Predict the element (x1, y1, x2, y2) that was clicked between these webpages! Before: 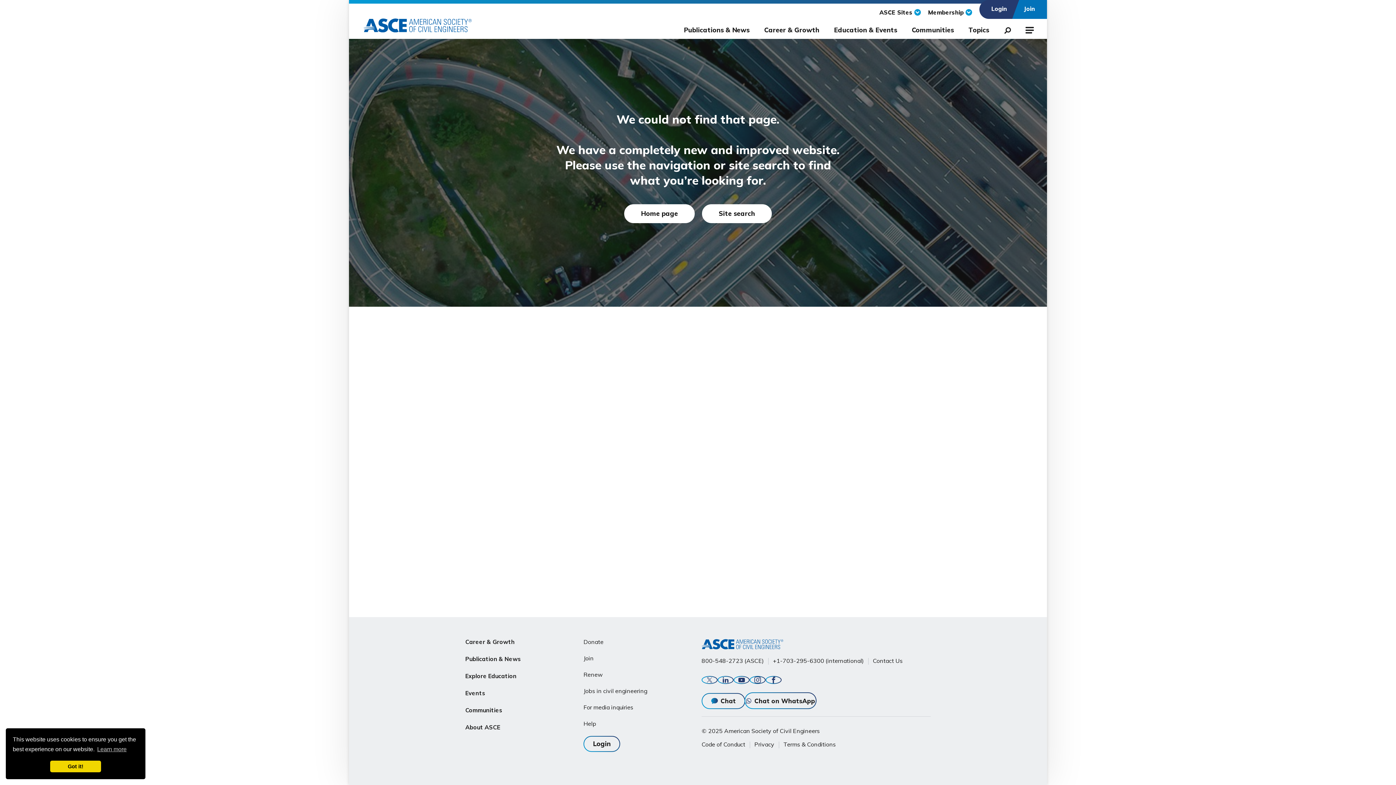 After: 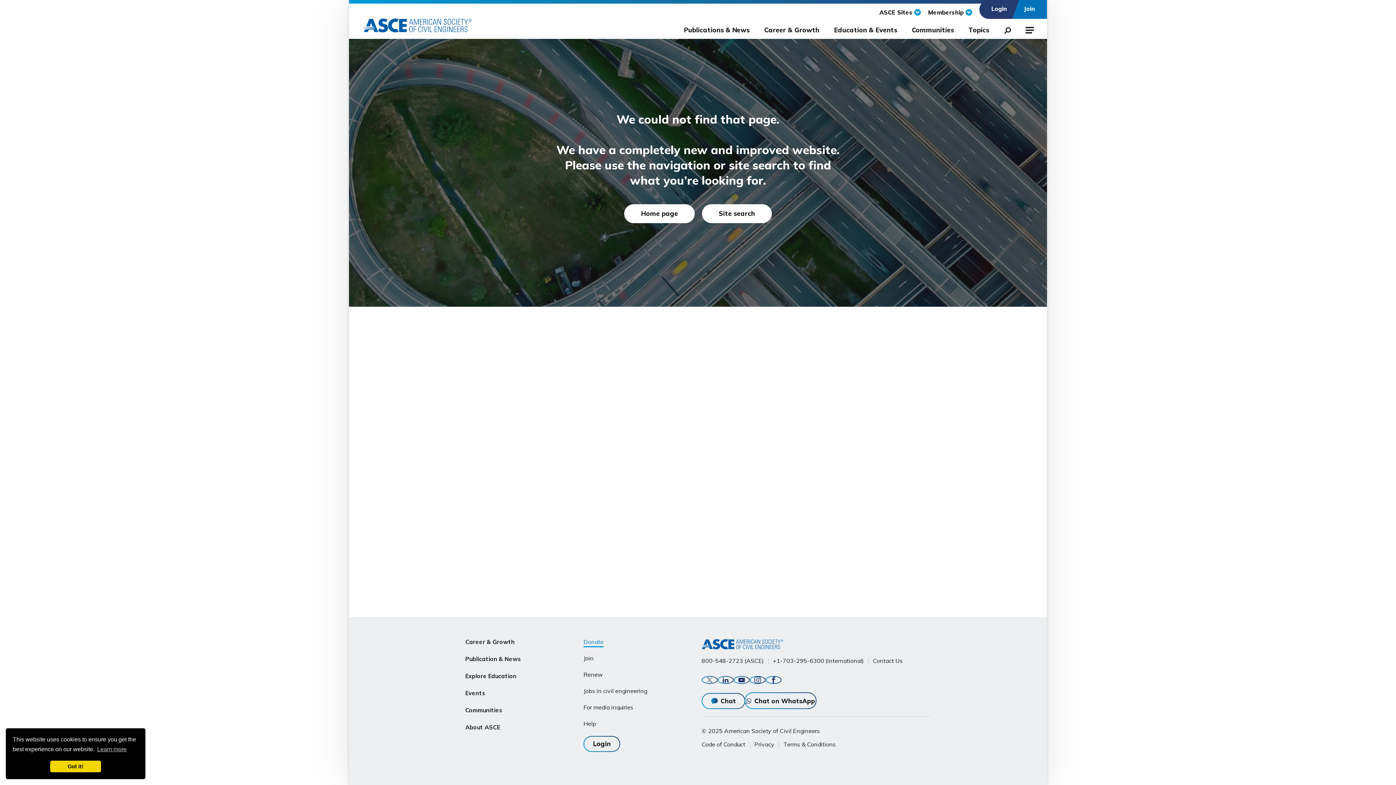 Action: bbox: (583, 637, 603, 647) label: Donate